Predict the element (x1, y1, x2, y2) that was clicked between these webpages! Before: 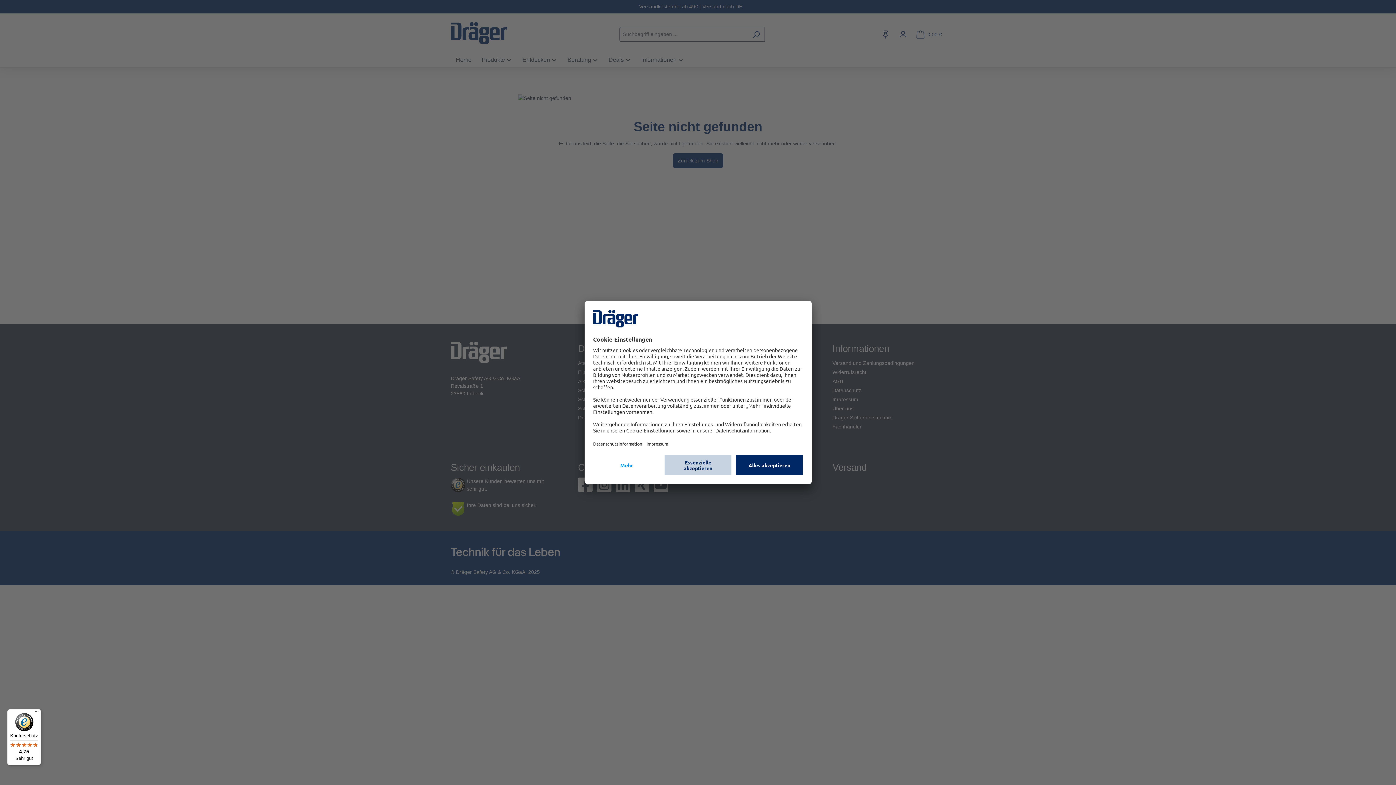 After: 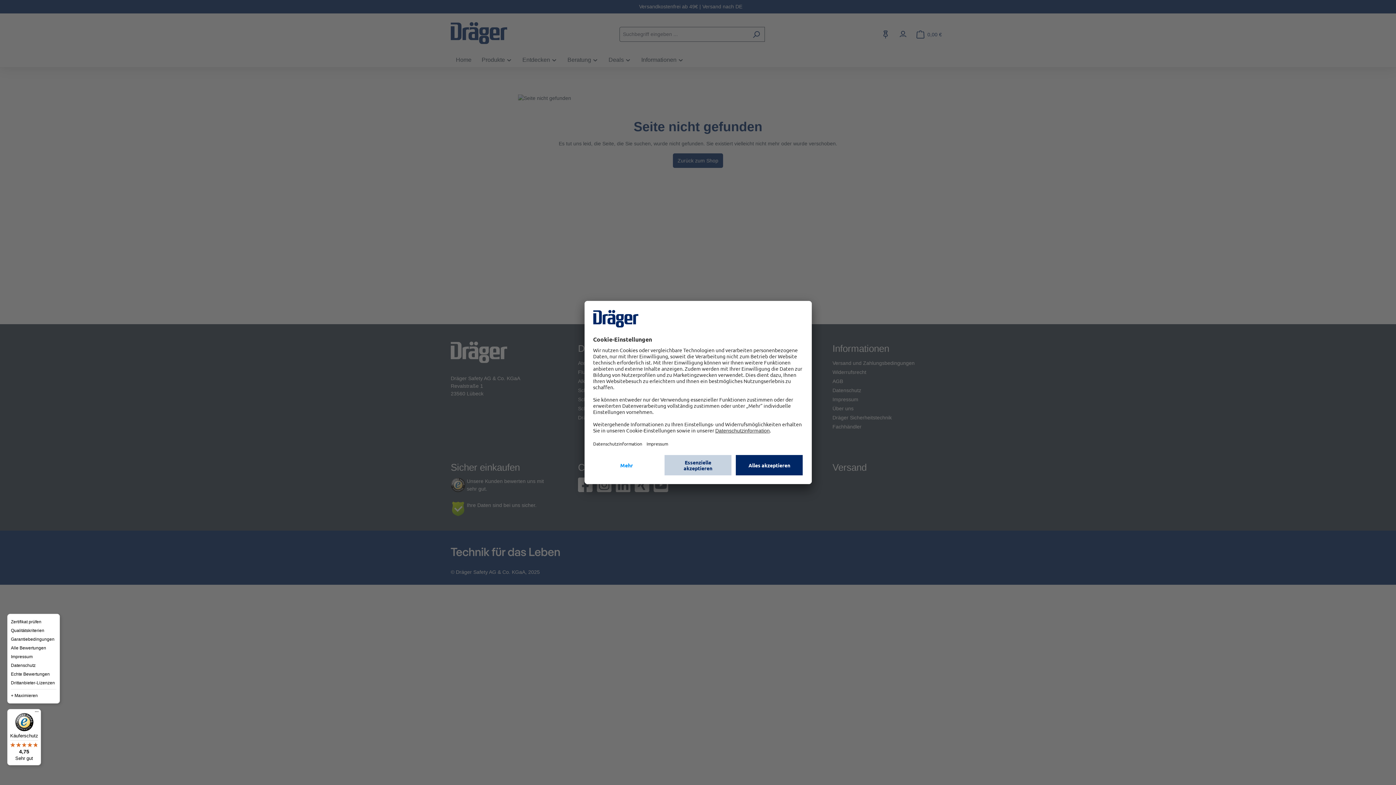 Action: label: Menü bbox: (32, 709, 41, 718)